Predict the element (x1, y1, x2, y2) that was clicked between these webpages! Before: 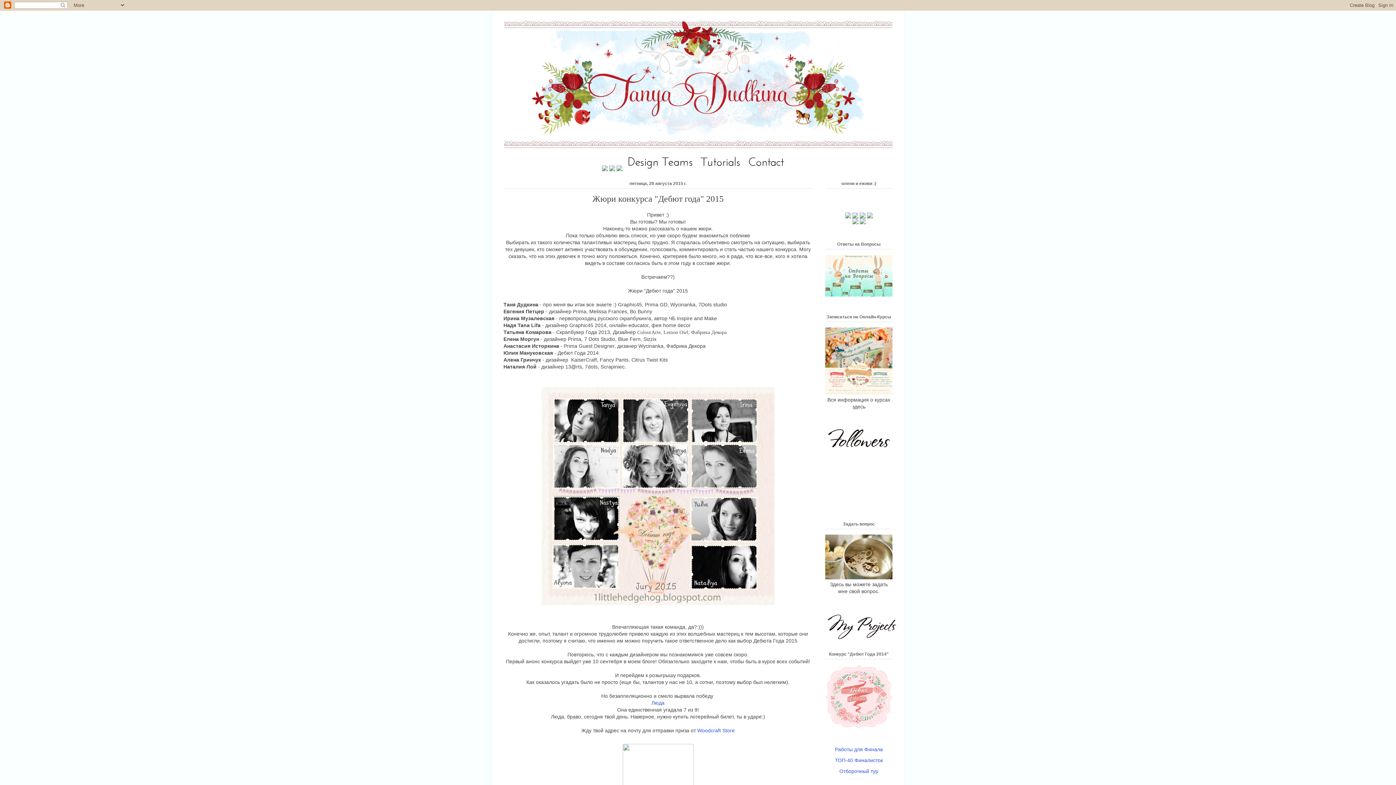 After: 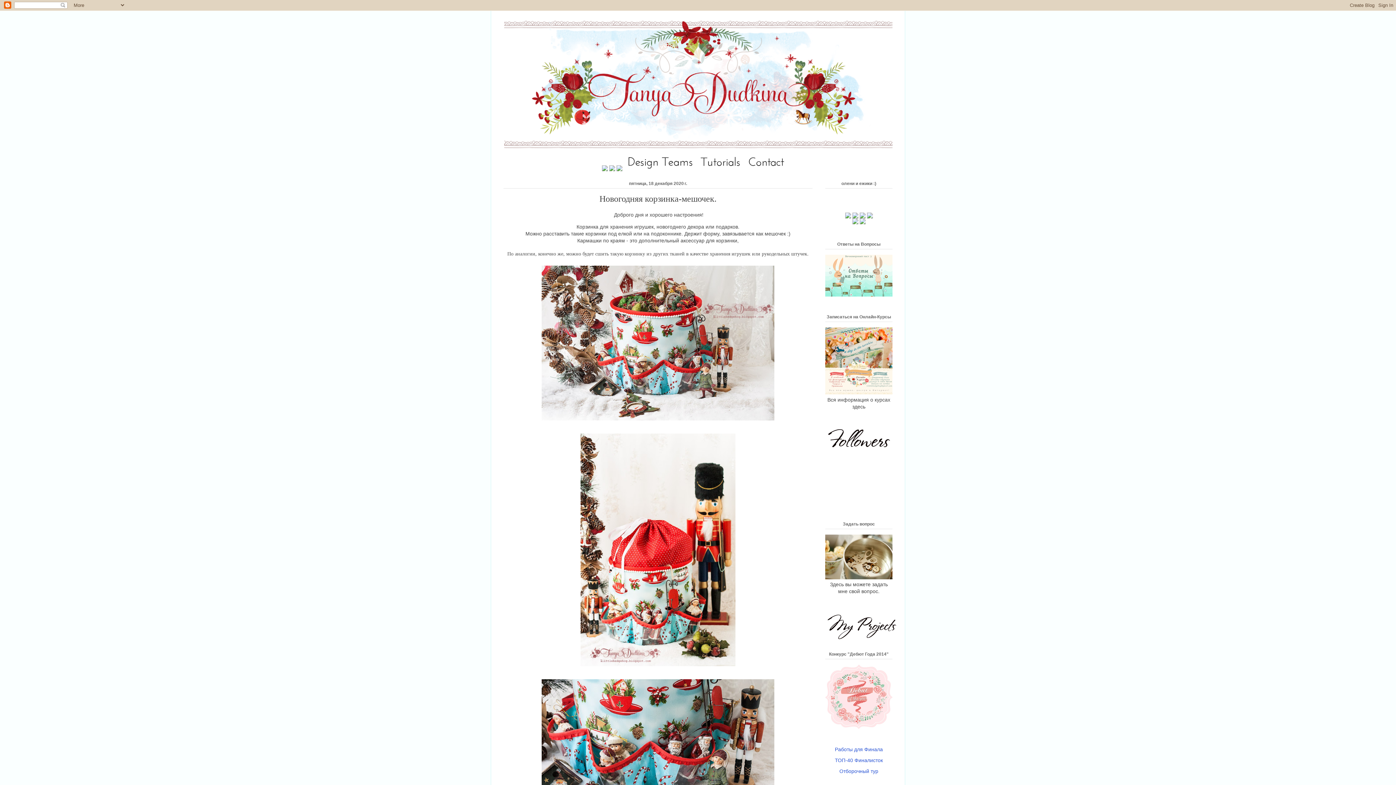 Action: bbox: (503, 20, 892, 148)